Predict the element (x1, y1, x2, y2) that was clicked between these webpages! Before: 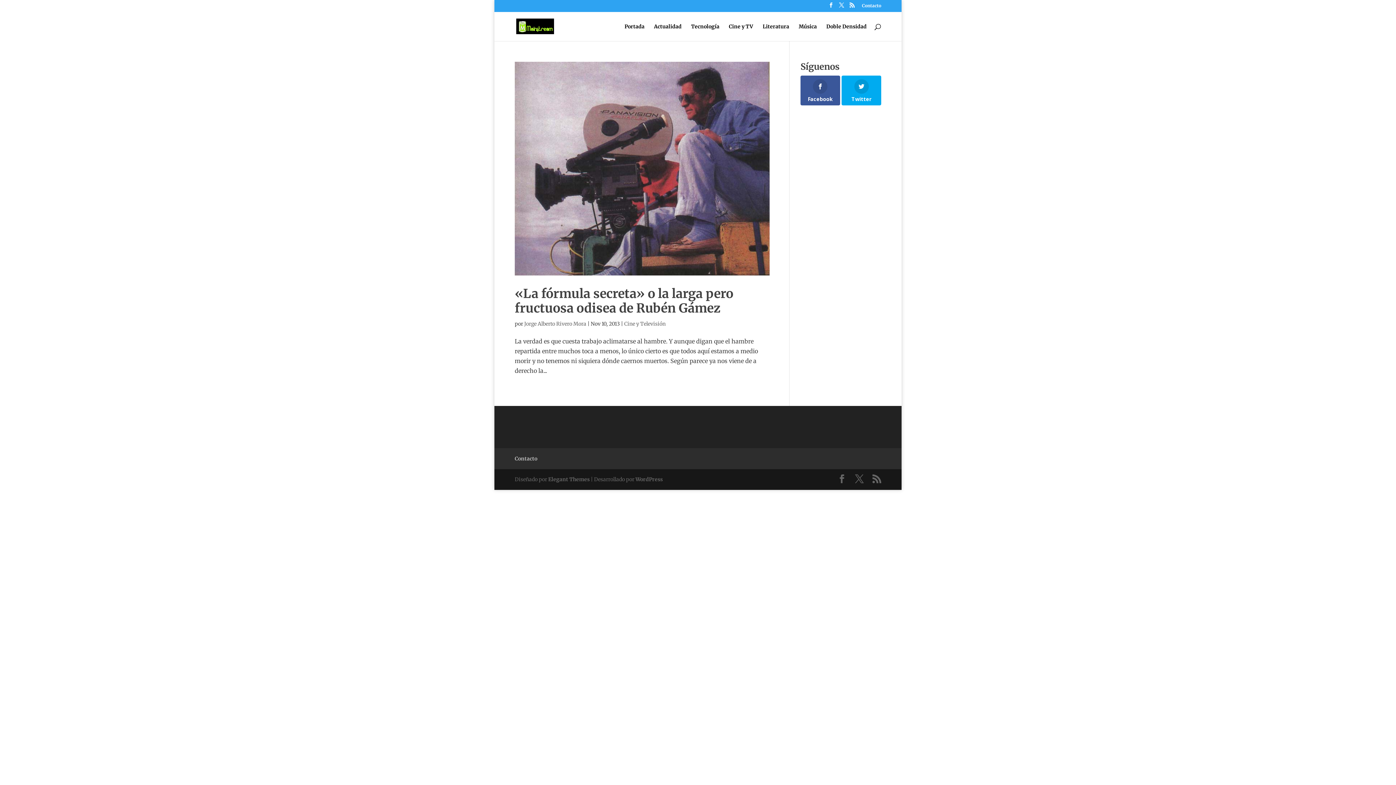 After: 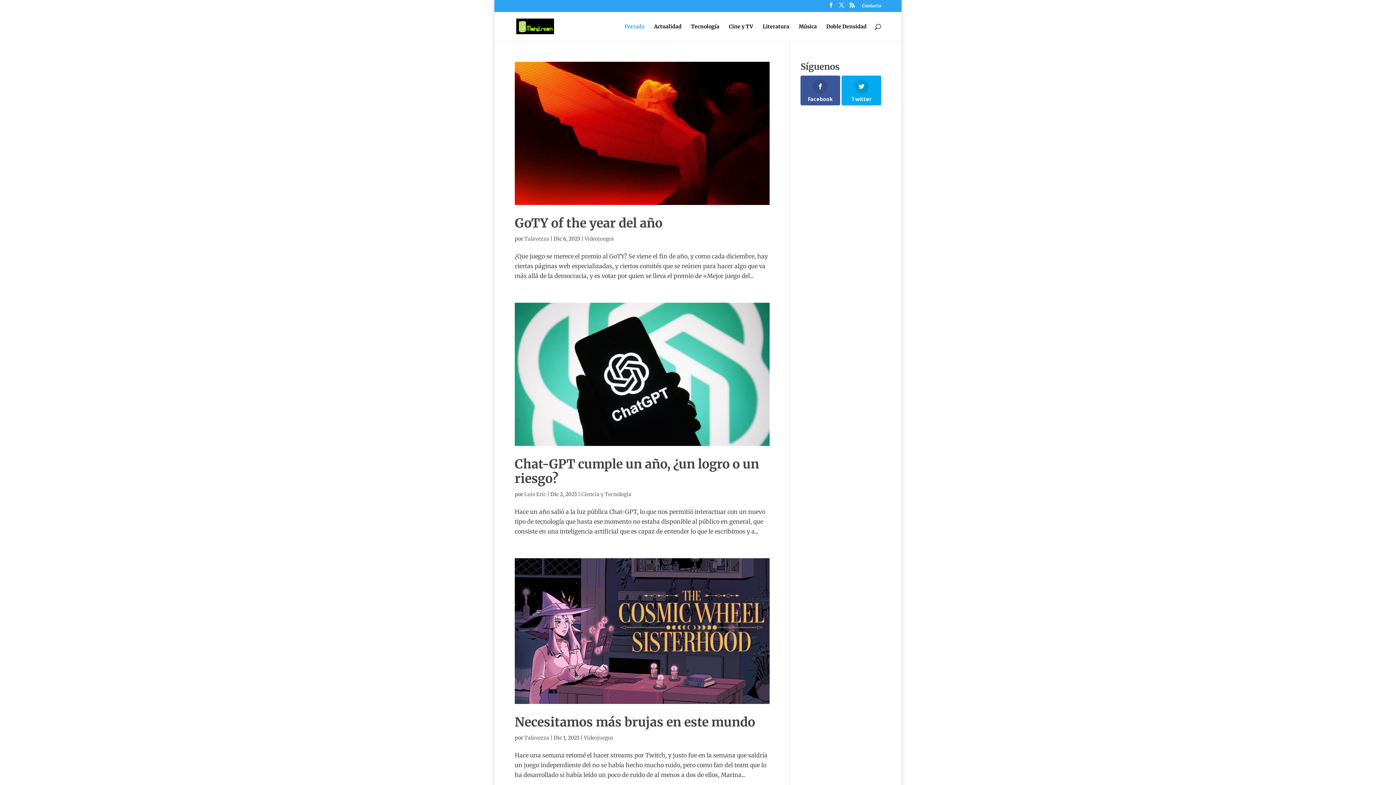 Action: bbox: (516, 22, 554, 29)